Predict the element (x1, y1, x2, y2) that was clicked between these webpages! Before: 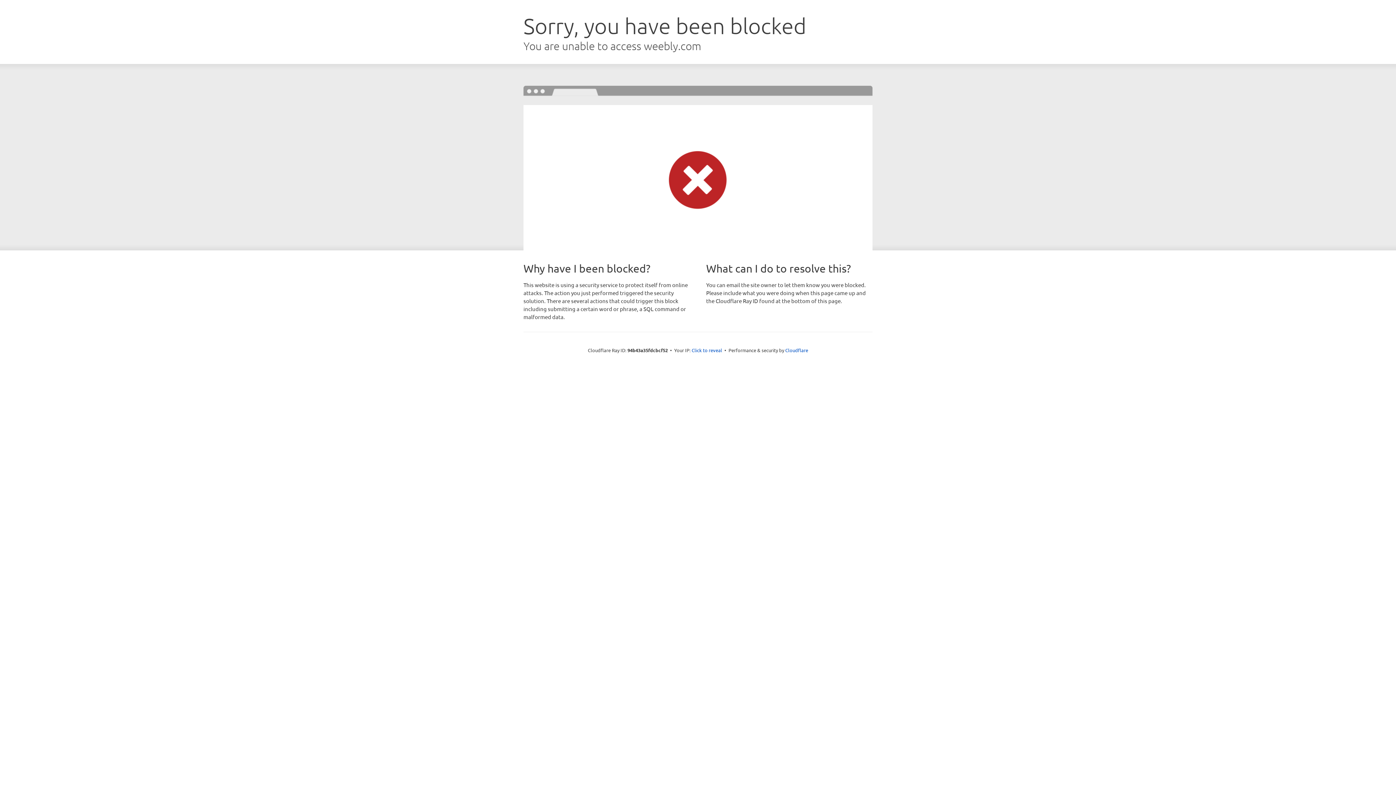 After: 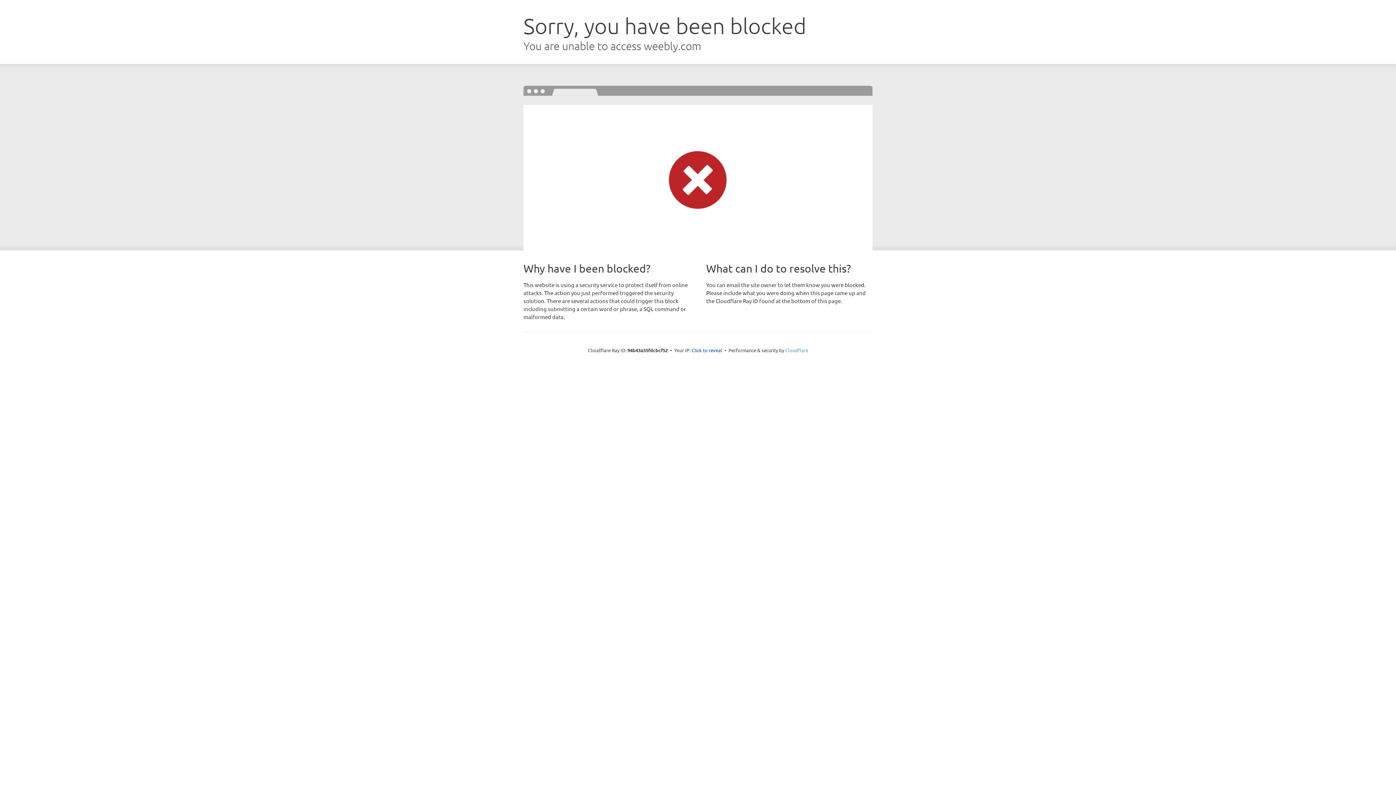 Action: bbox: (785, 347, 808, 353) label: Cloudflare